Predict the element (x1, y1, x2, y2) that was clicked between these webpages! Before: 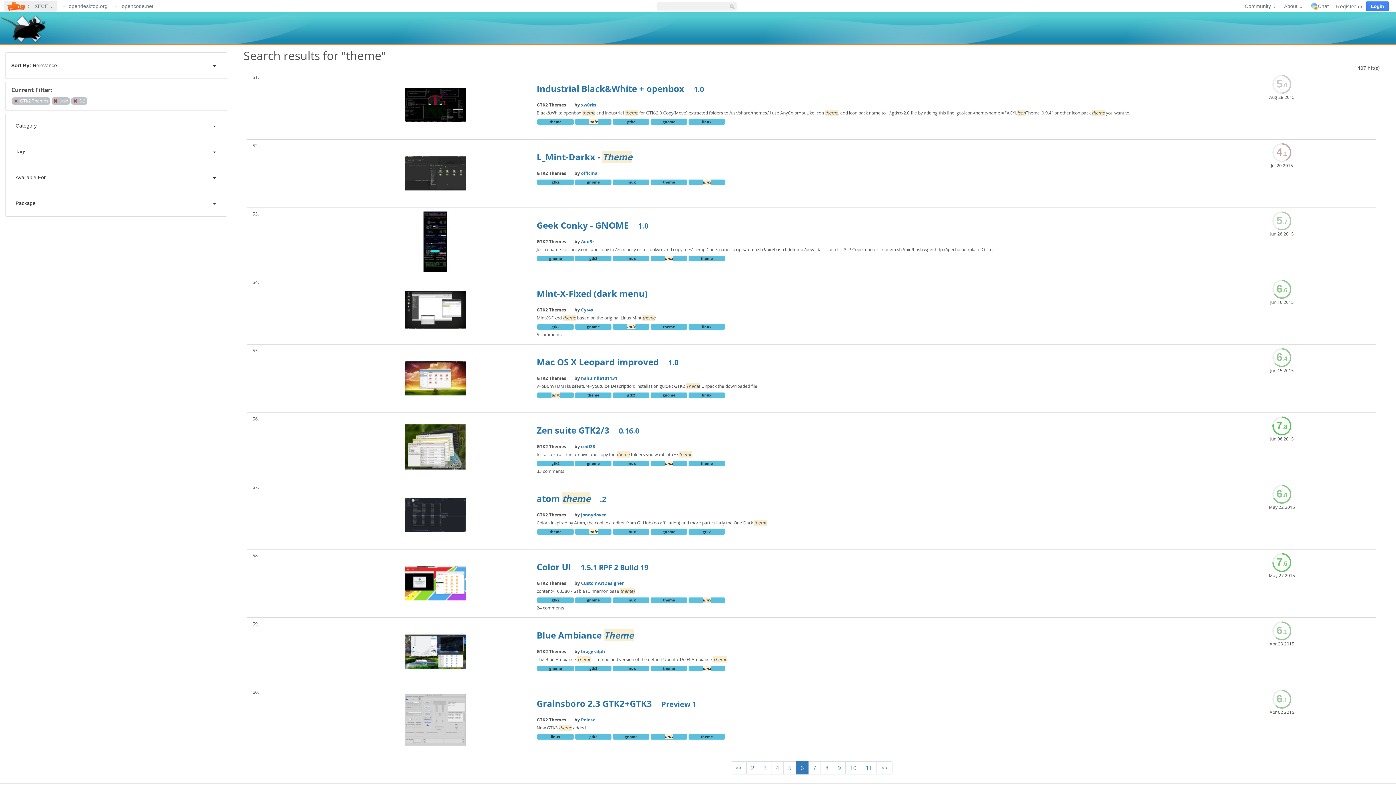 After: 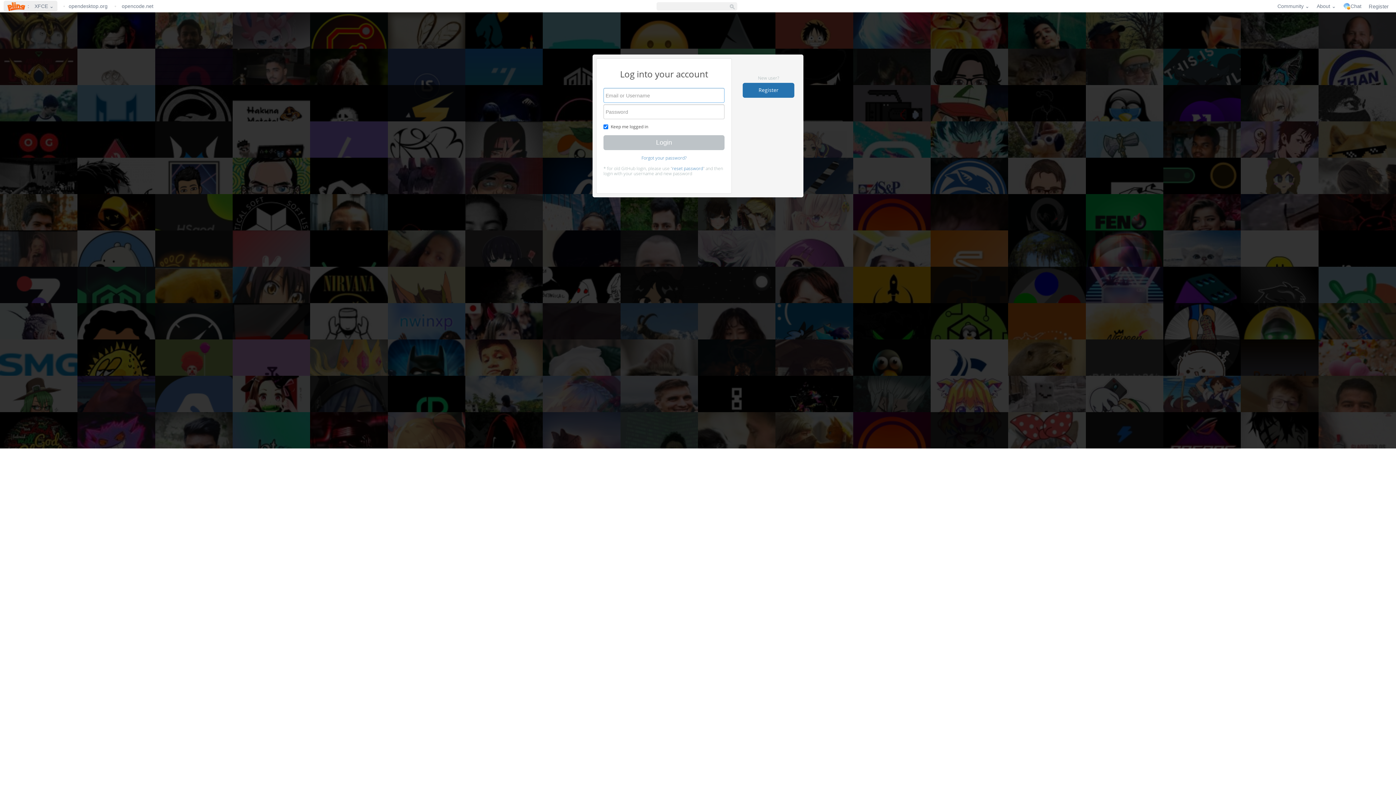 Action: label: Login bbox: (1366, 1, 1389, 10)